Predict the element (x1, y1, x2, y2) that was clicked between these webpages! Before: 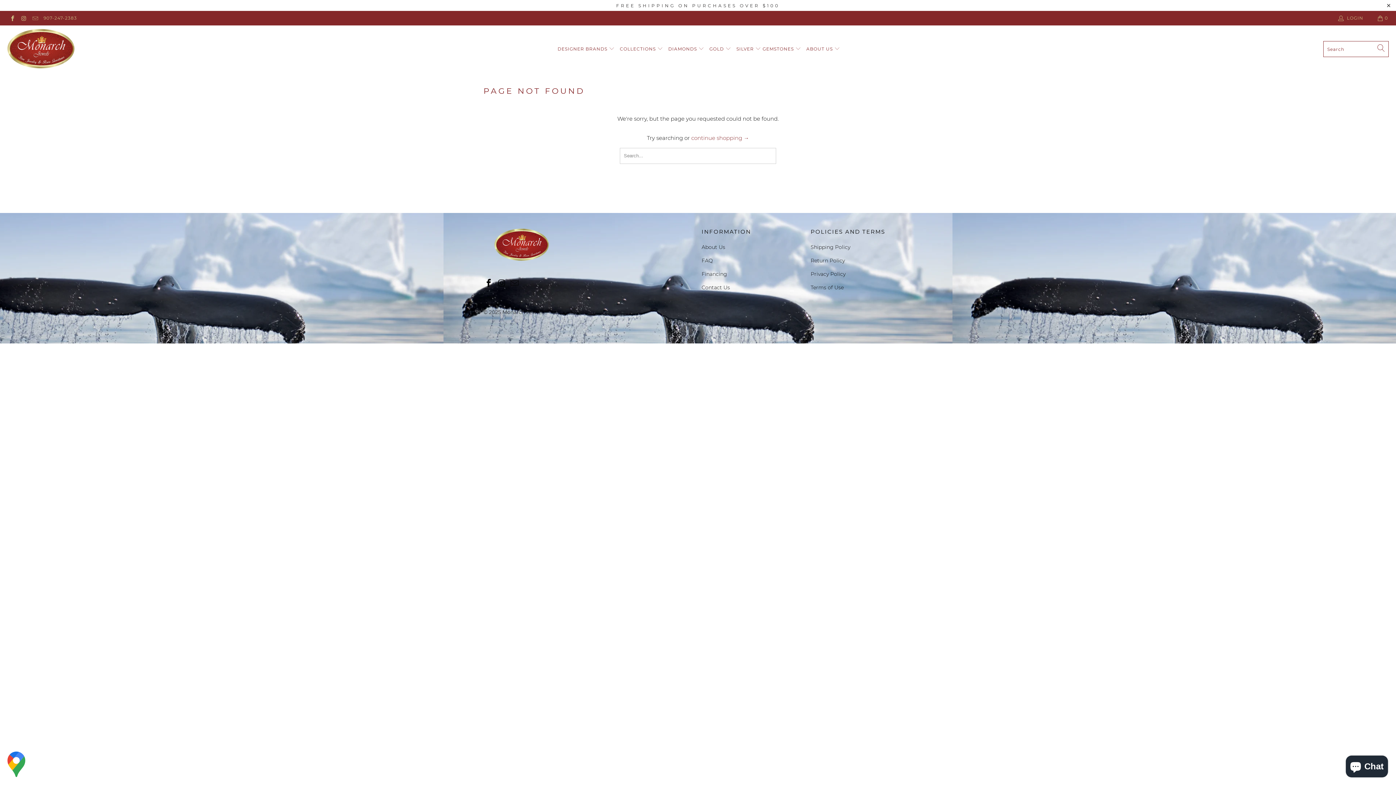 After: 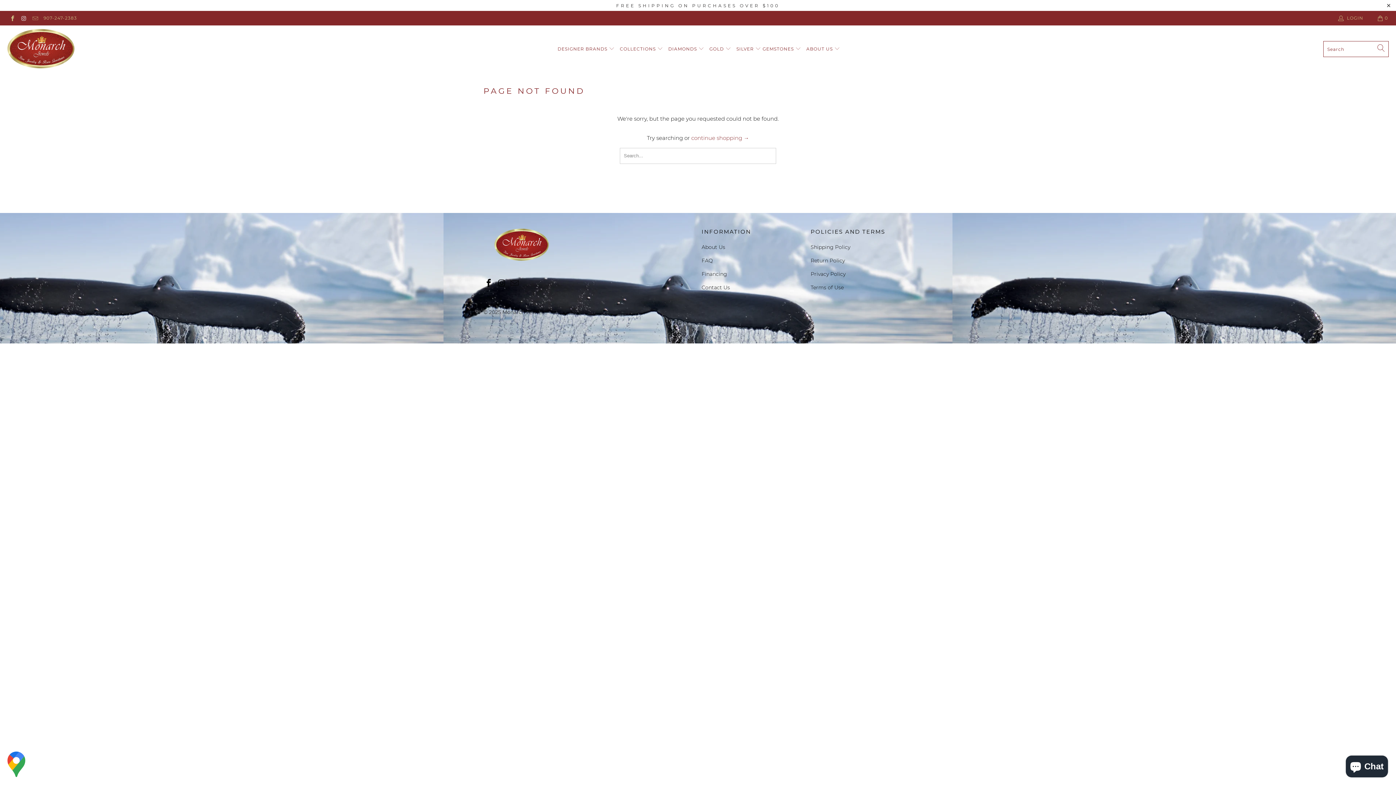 Action: bbox: (20, 15, 26, 20)